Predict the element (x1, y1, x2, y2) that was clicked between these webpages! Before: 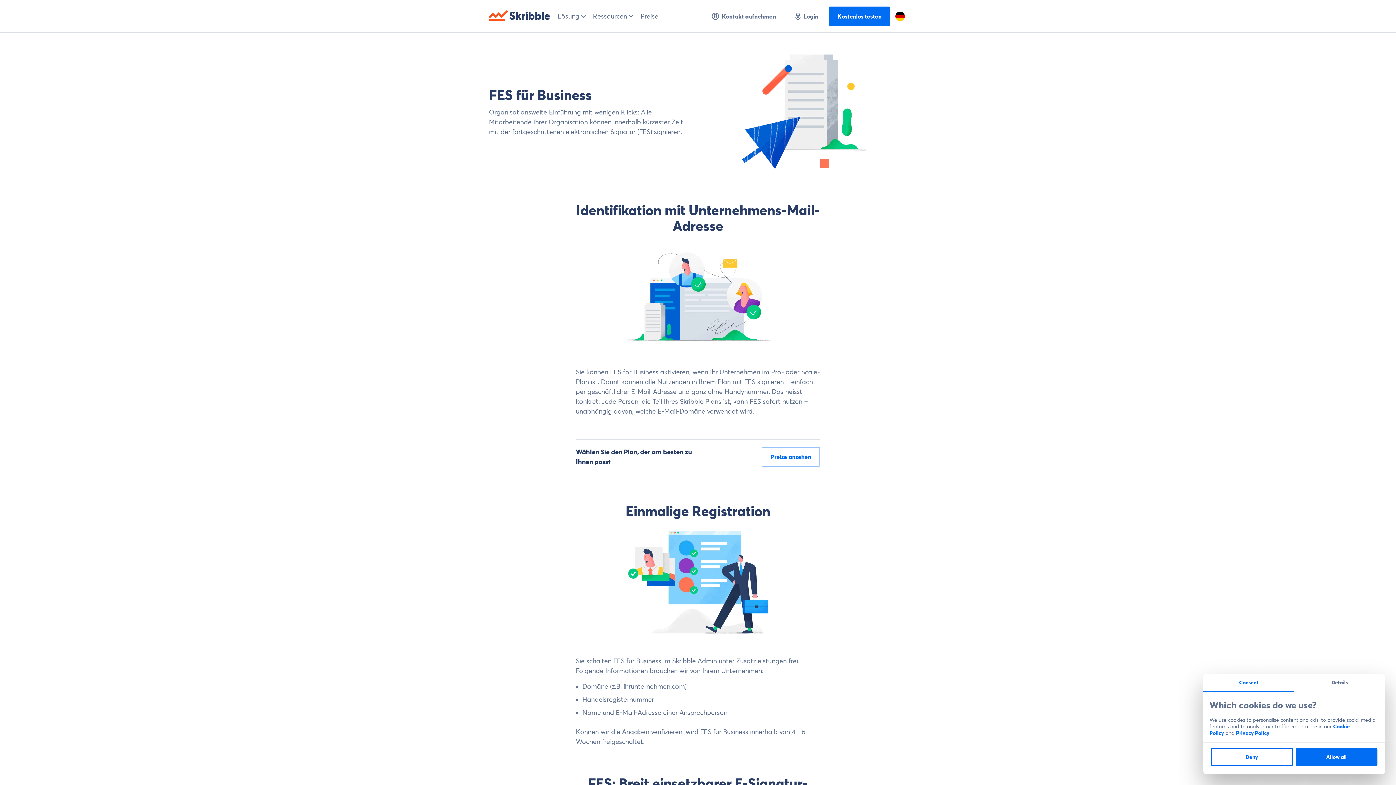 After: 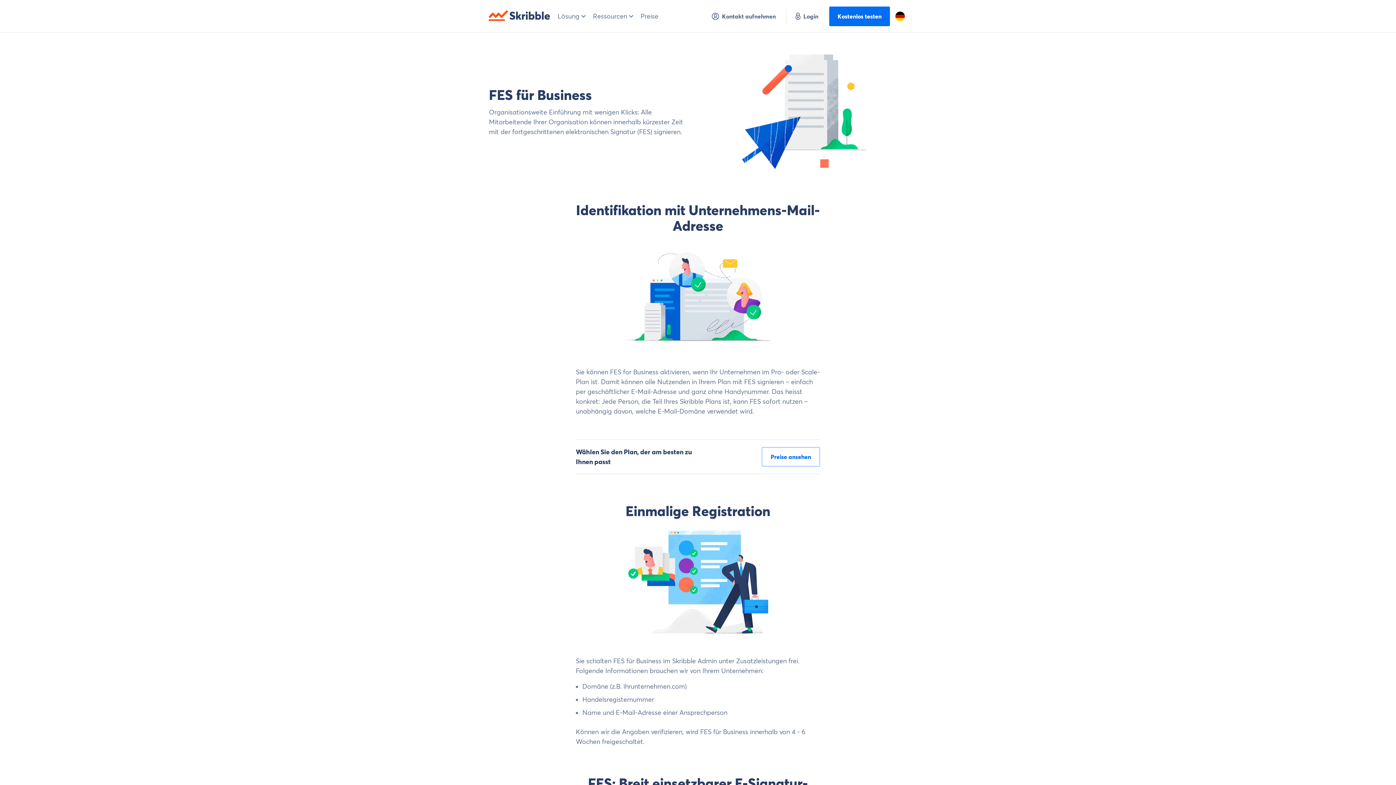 Action: bbox: (1211, 748, 1293, 766) label: Deny